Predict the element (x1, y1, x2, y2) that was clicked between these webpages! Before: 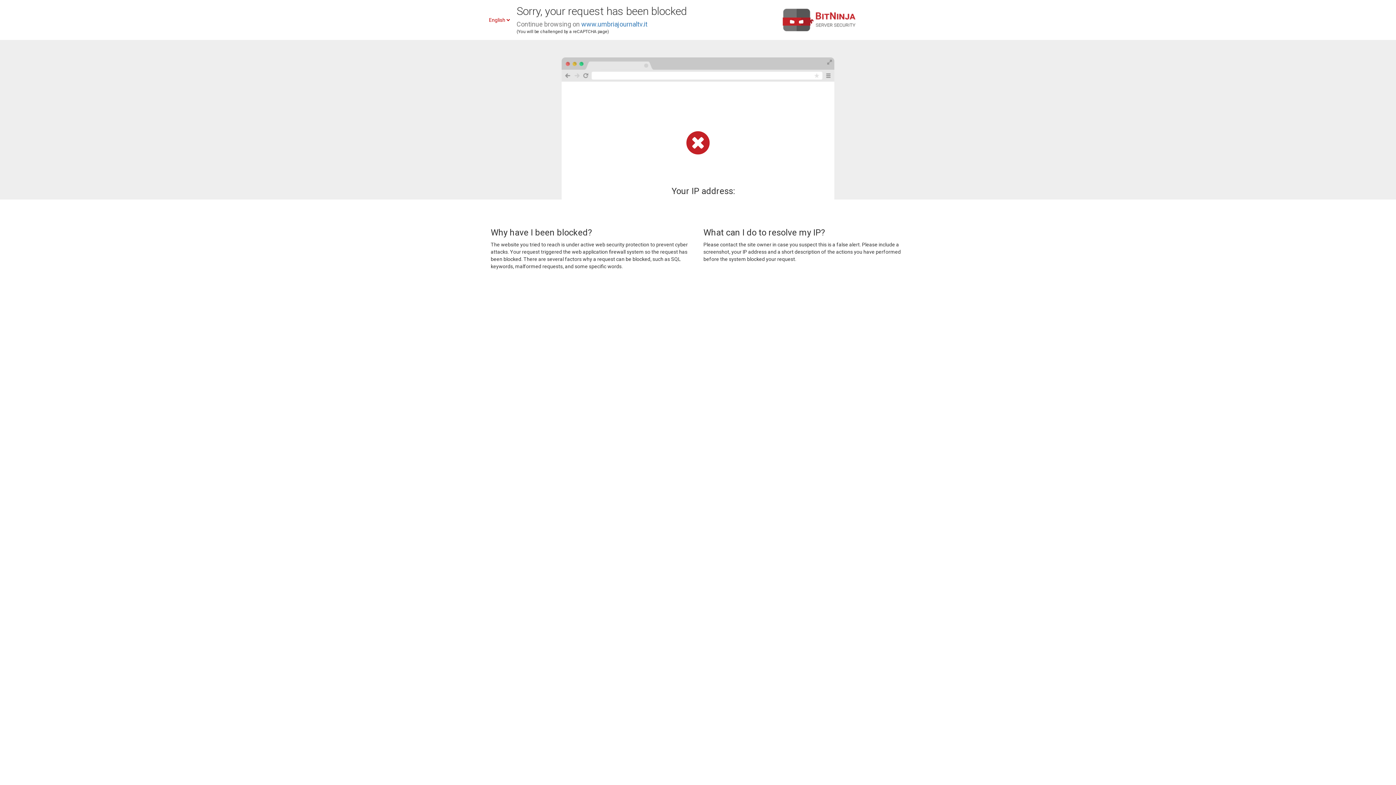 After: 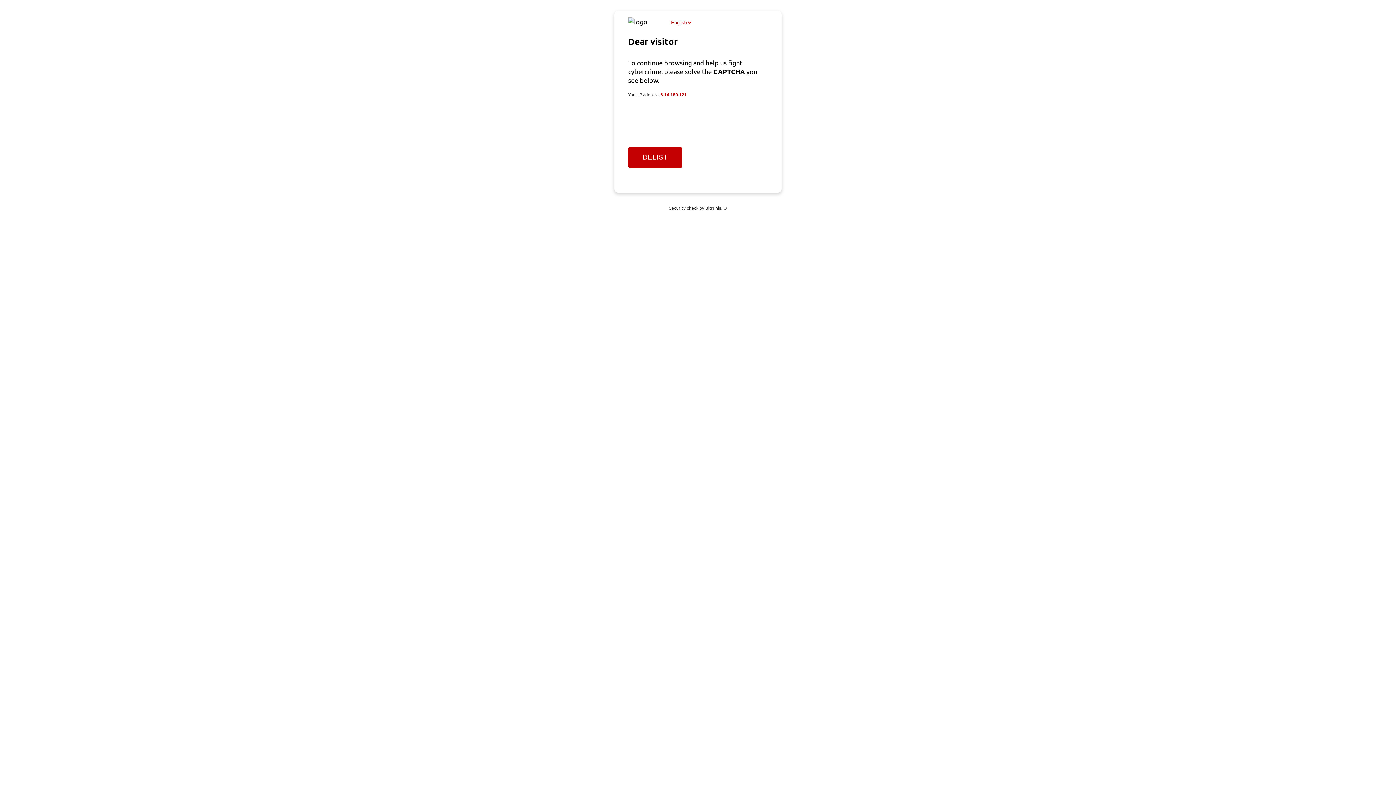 Action: bbox: (581, 20, 647, 28) label: www.umbriajournaltv.it